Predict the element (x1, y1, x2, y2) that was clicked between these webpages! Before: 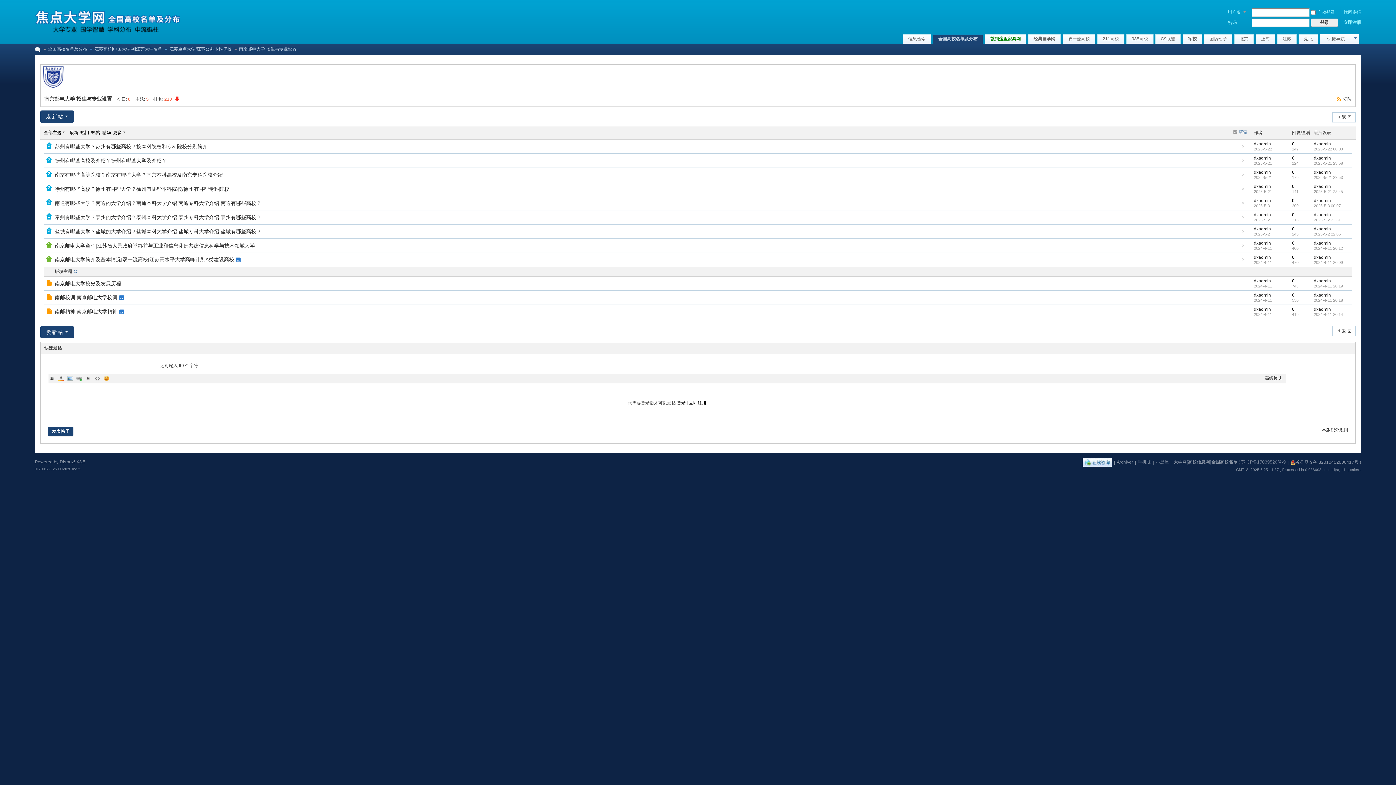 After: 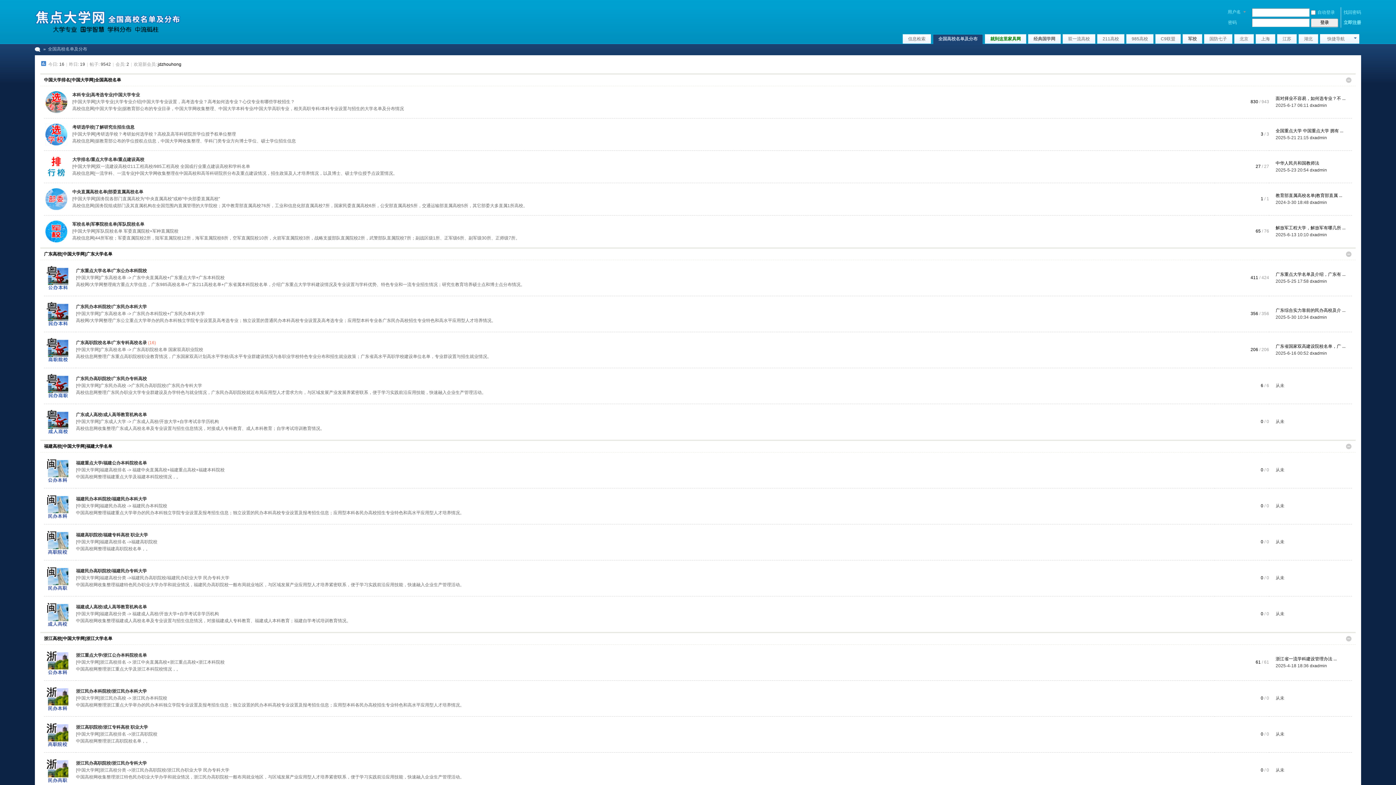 Action: bbox: (34, 17, 180, 22)